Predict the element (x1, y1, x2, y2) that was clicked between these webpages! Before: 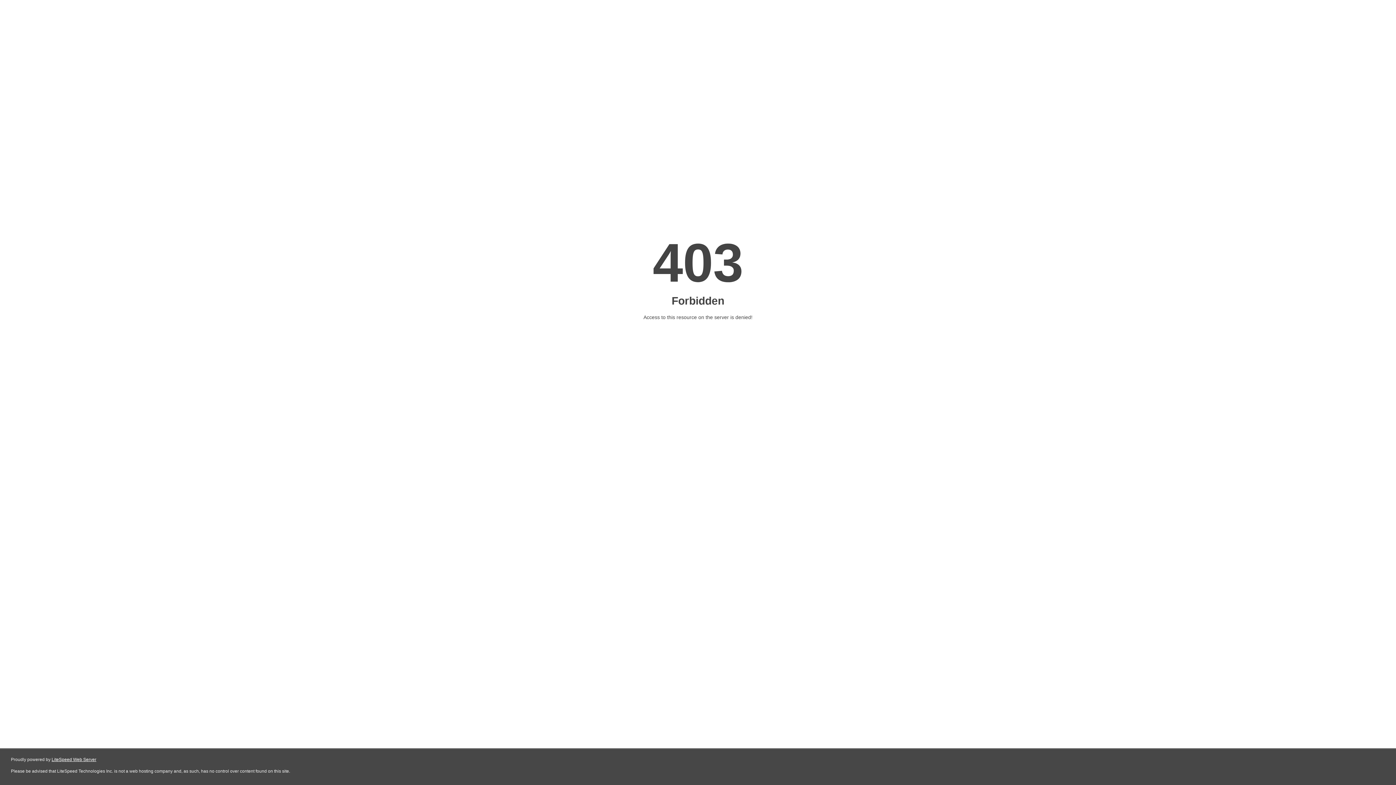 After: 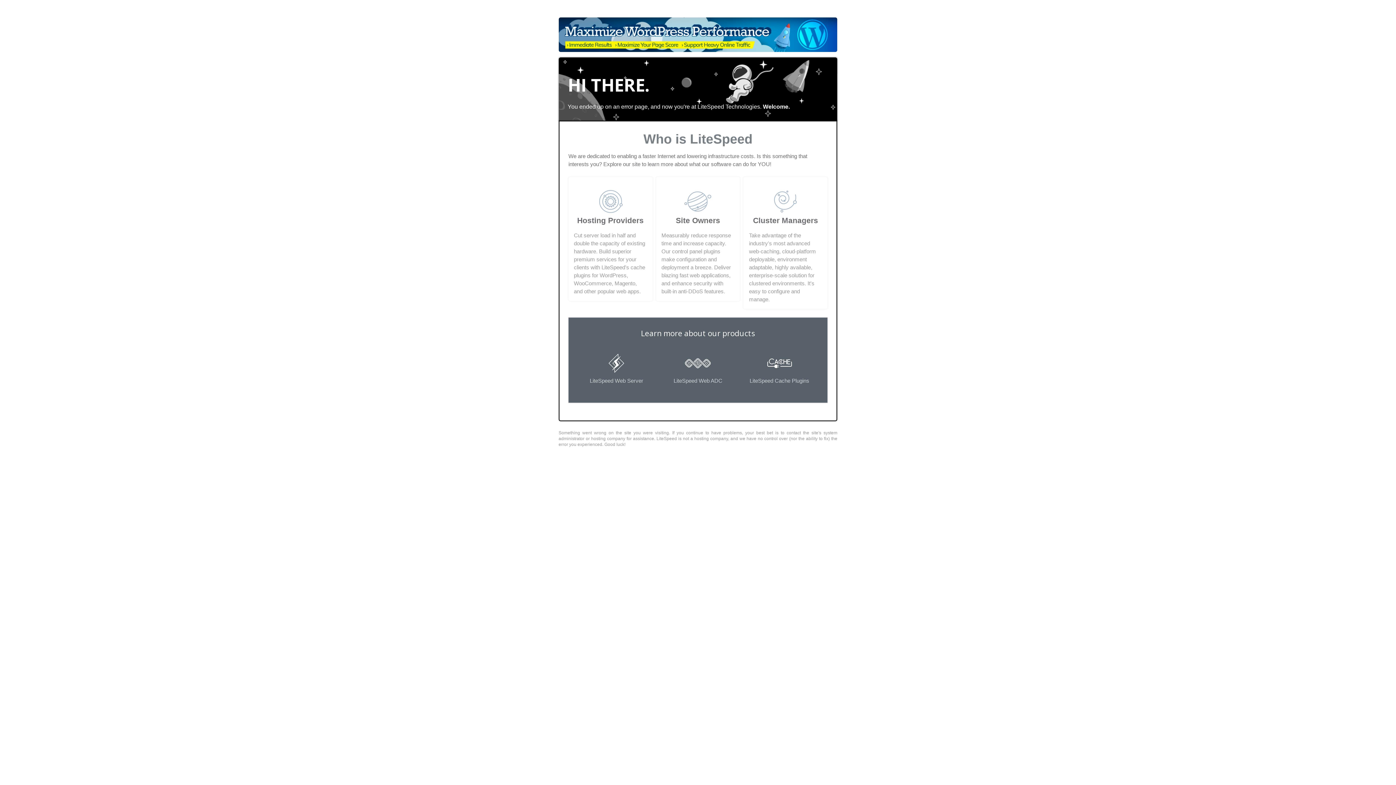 Action: bbox: (51, 757, 96, 762) label: LiteSpeed Web Server